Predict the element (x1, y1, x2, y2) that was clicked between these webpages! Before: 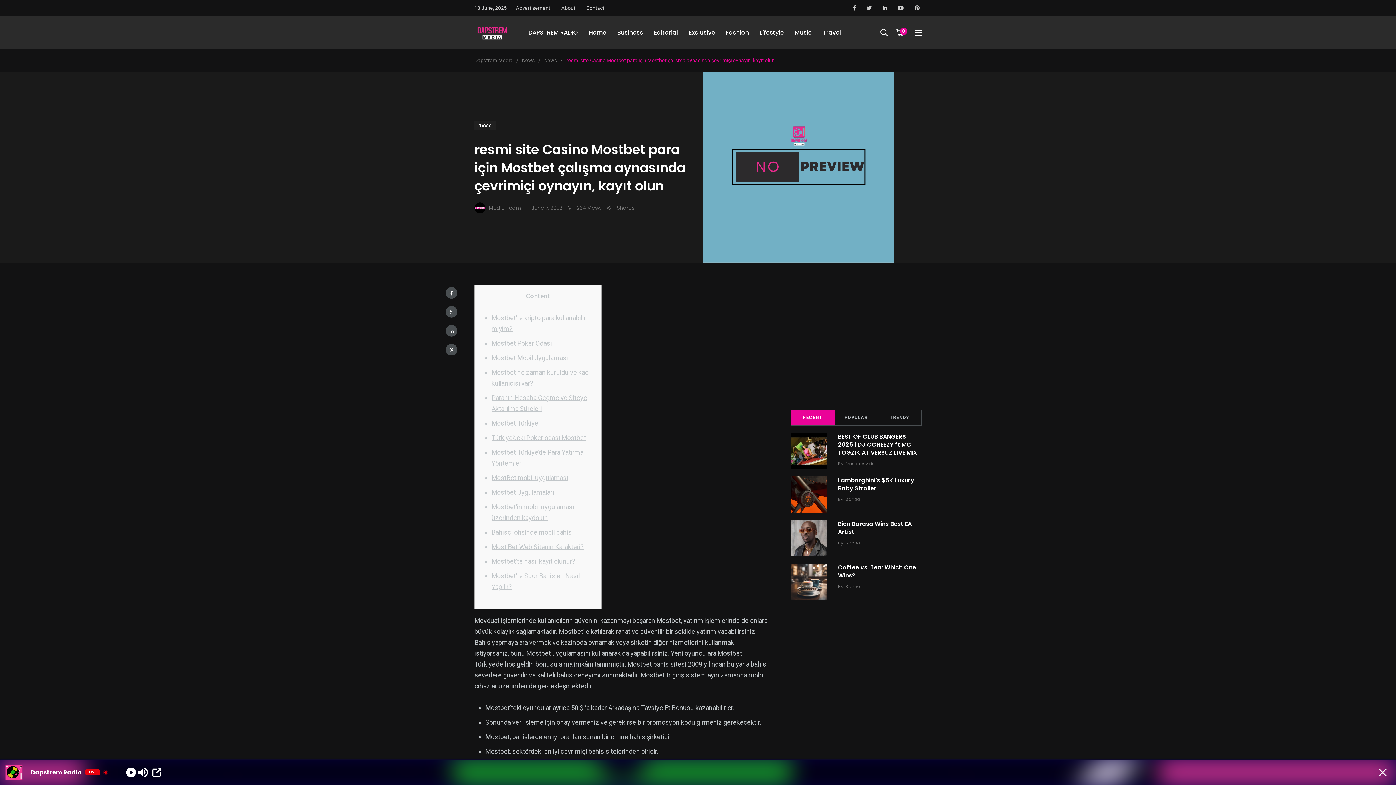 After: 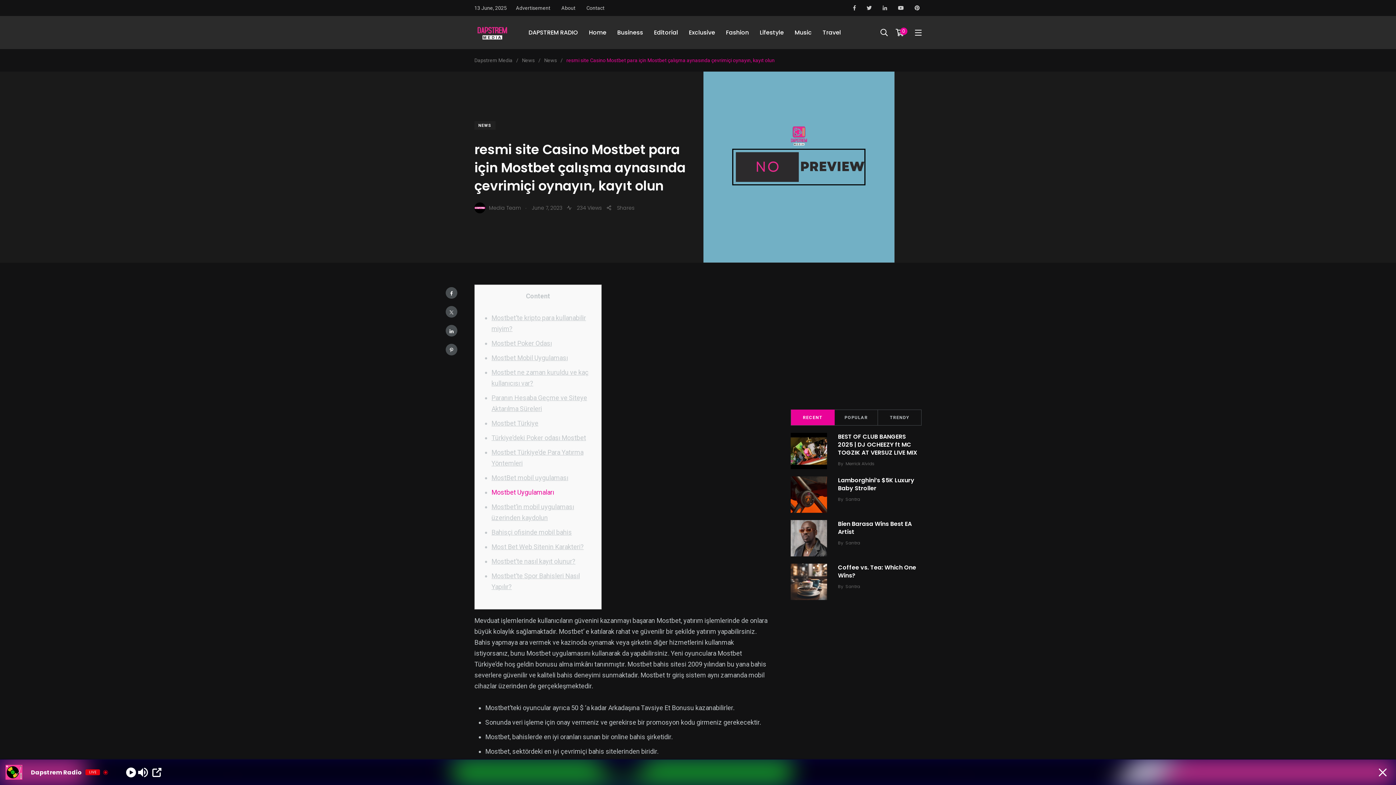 Action: bbox: (491, 488, 554, 496) label: Mostbet Uygulamaları